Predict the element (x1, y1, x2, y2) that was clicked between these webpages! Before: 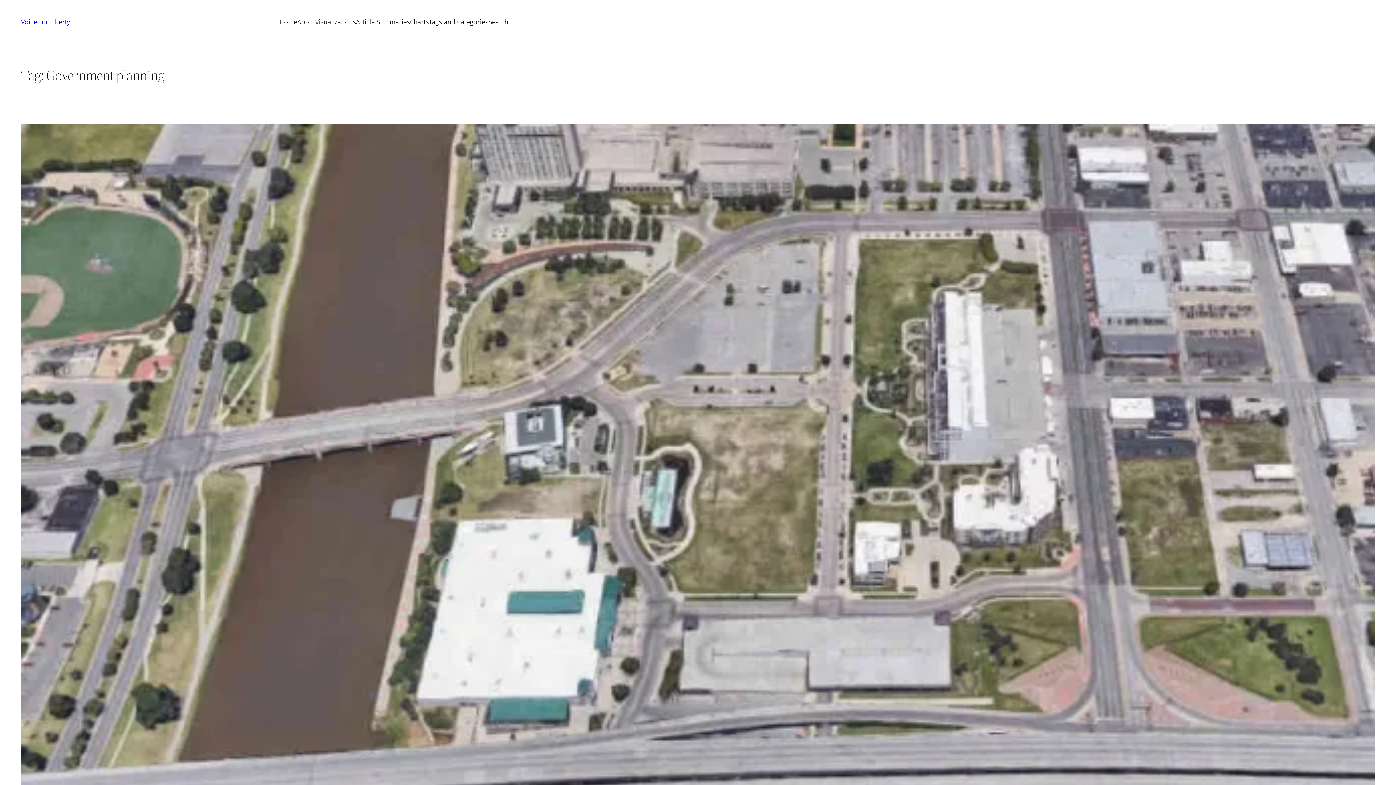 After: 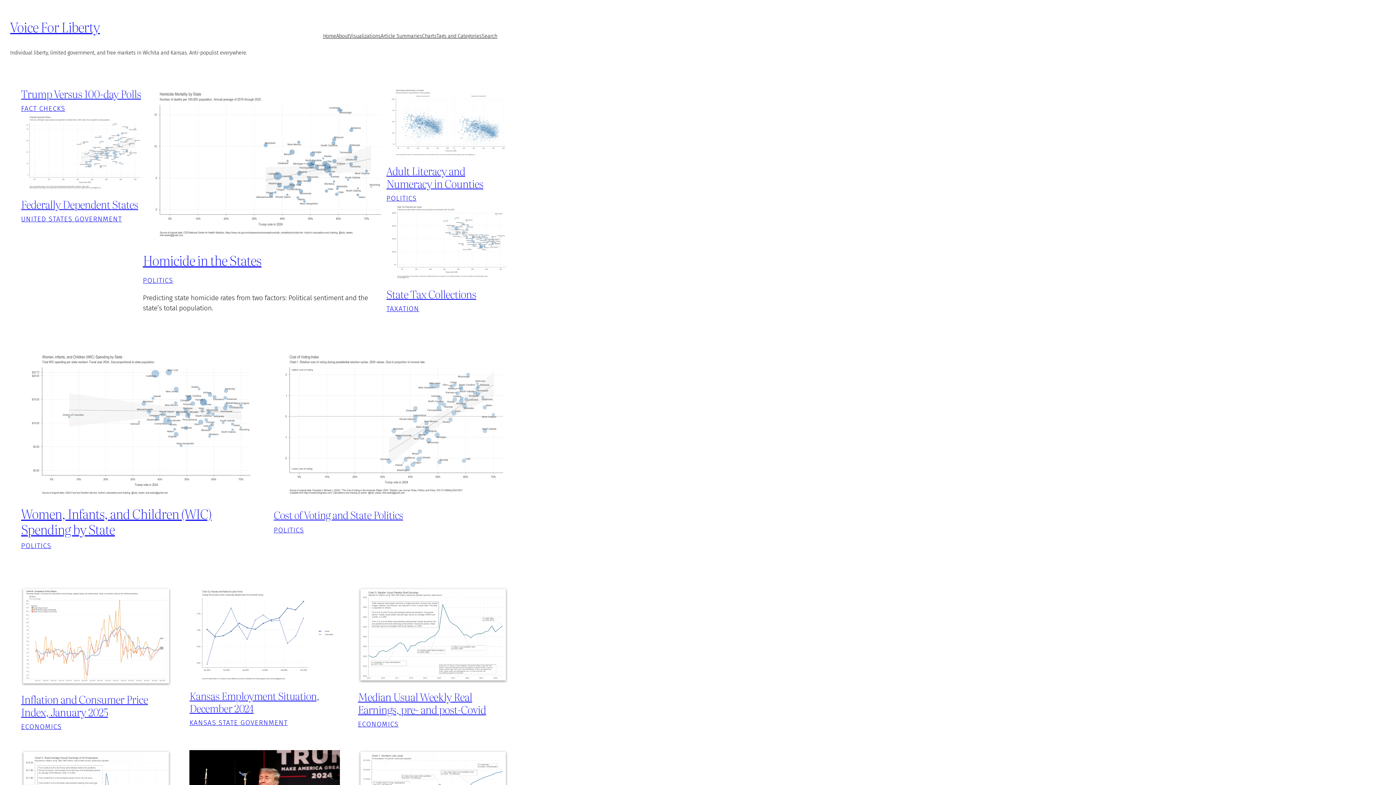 Action: bbox: (21, 17, 70, 26) label: Voice For Liberty